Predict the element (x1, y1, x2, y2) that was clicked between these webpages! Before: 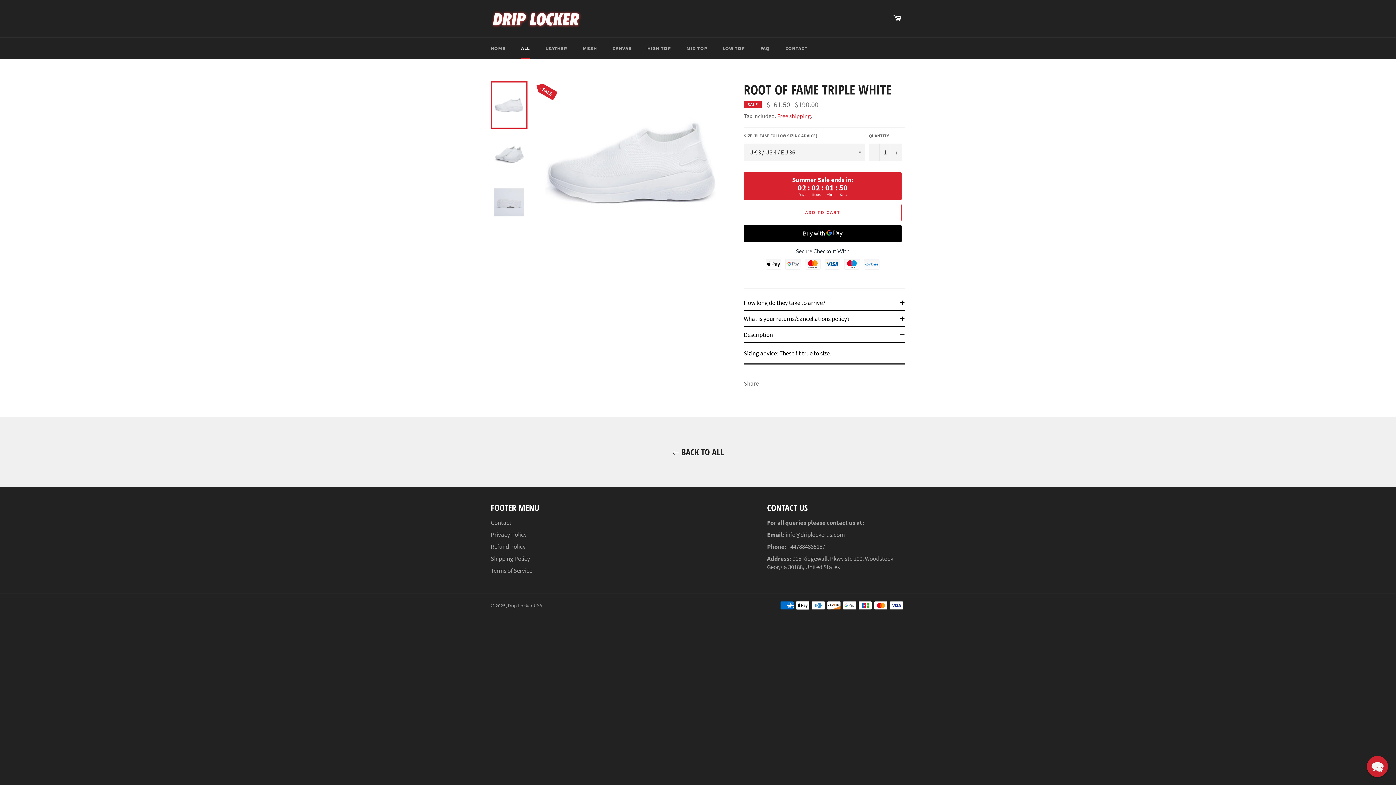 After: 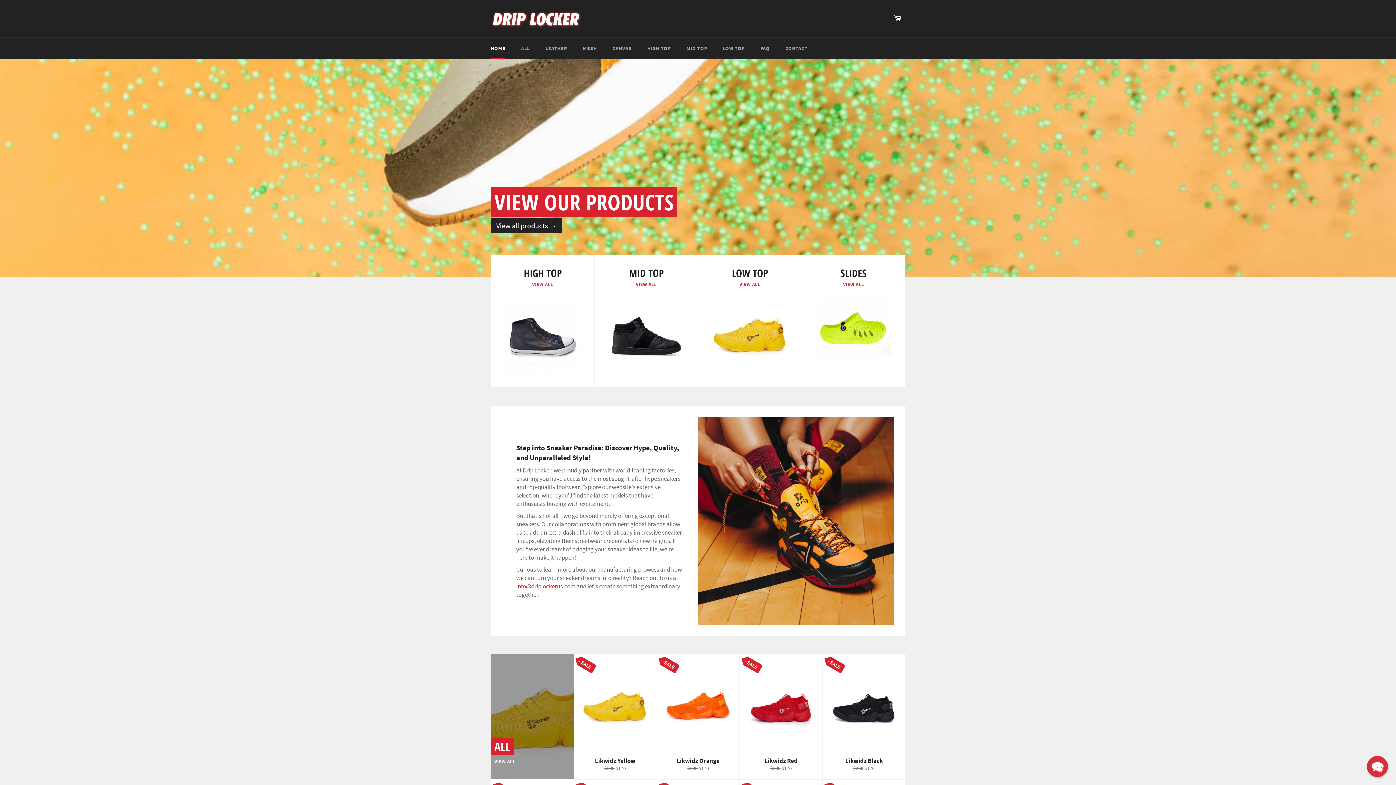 Action: bbox: (490, 7, 581, 30)